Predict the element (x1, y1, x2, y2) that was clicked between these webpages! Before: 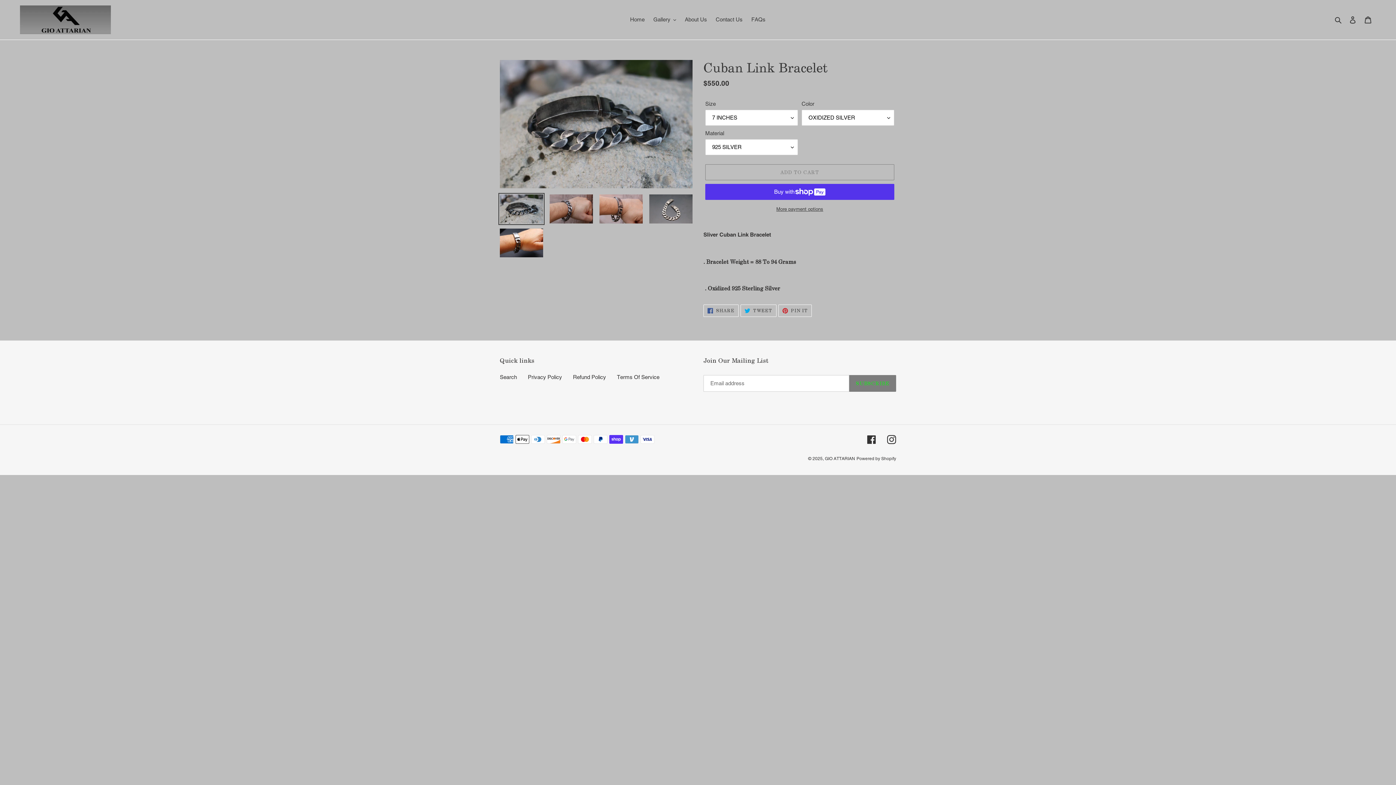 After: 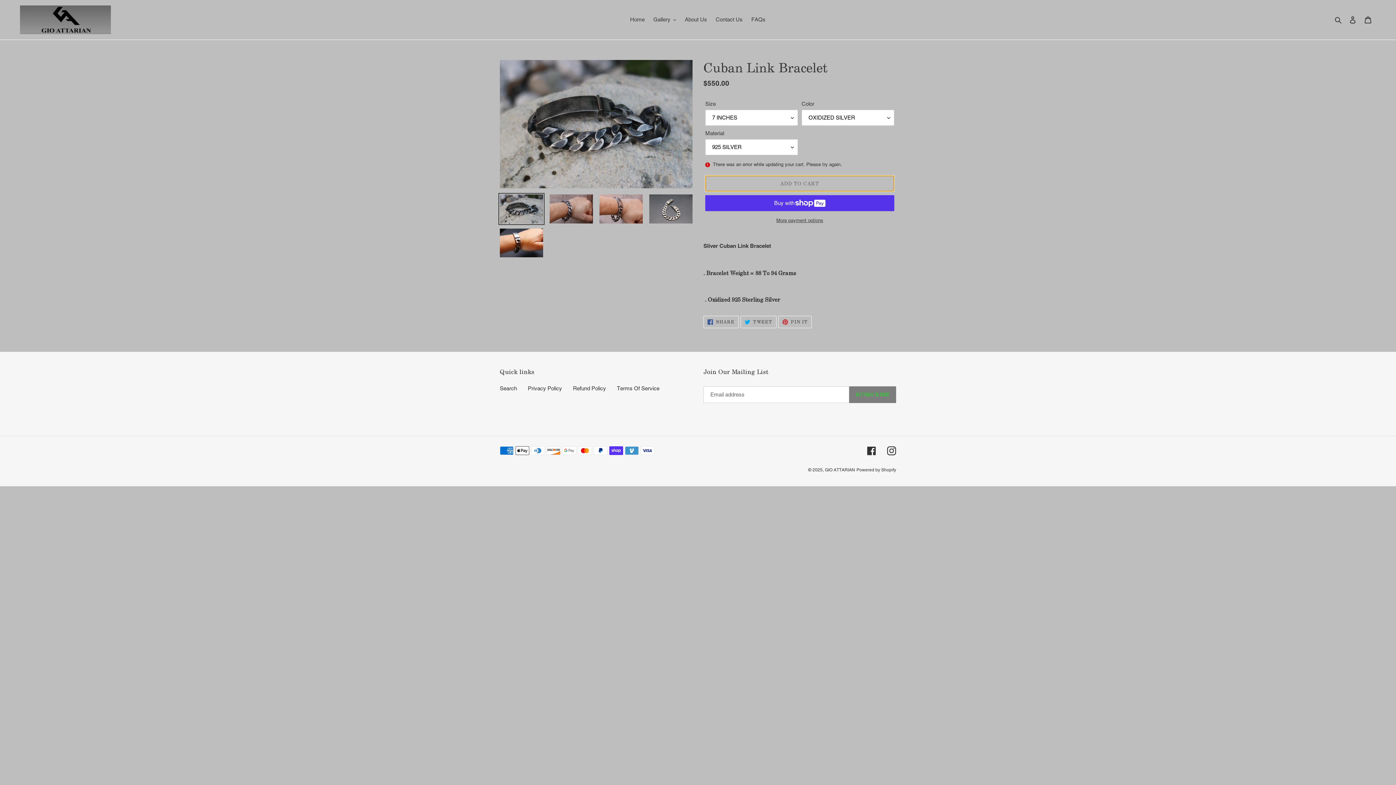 Action: bbox: (705, 164, 894, 180) label: Add to cart